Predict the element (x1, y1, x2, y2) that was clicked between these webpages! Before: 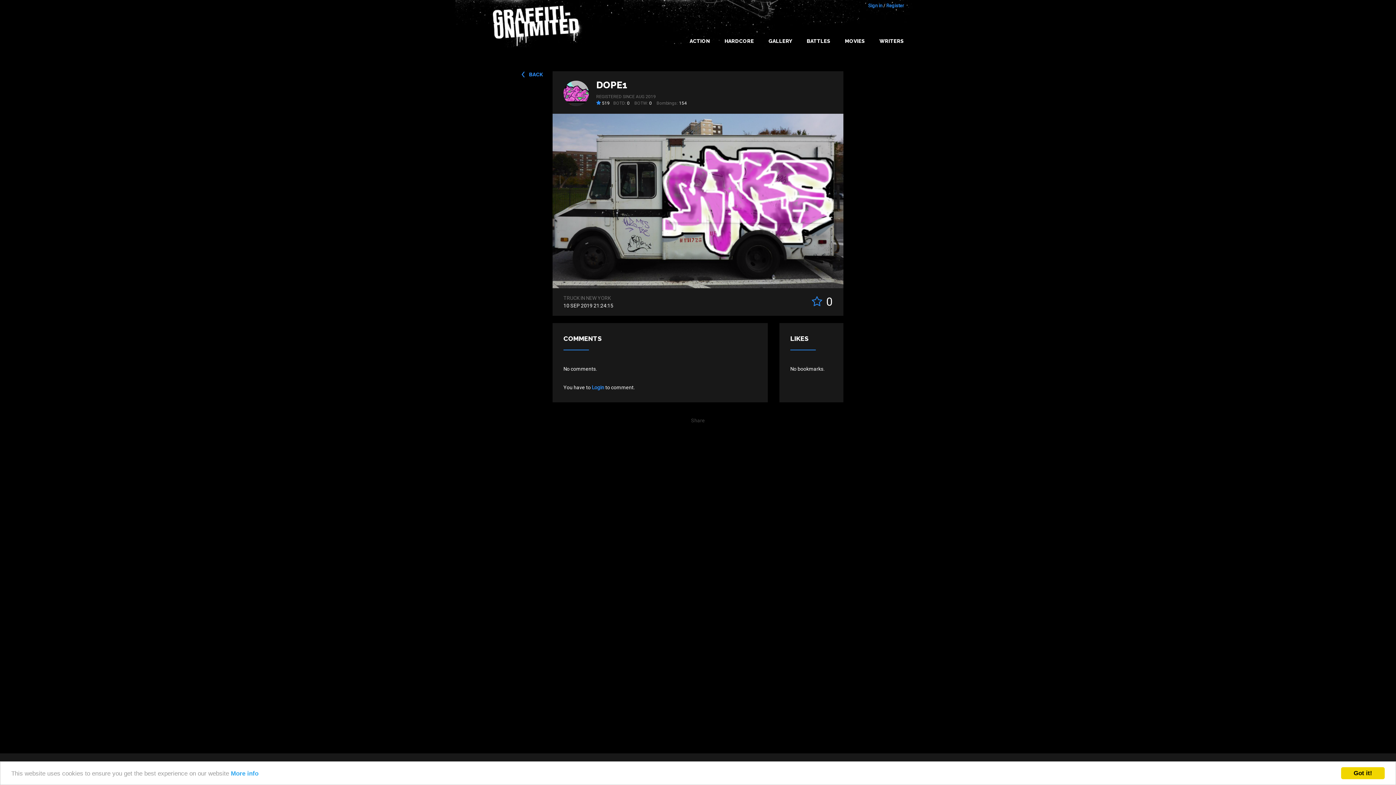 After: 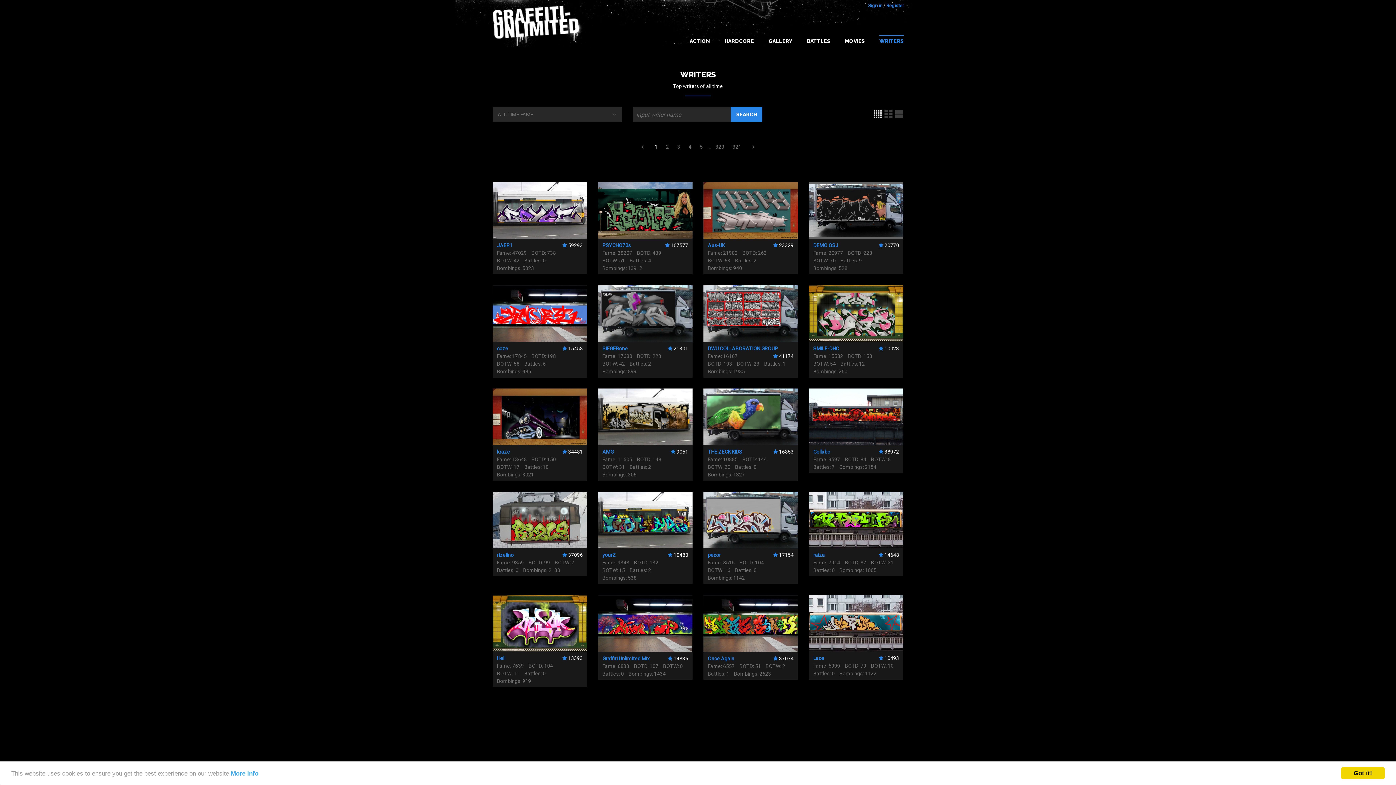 Action: label: WRITERS bbox: (879, 34, 904, 47)